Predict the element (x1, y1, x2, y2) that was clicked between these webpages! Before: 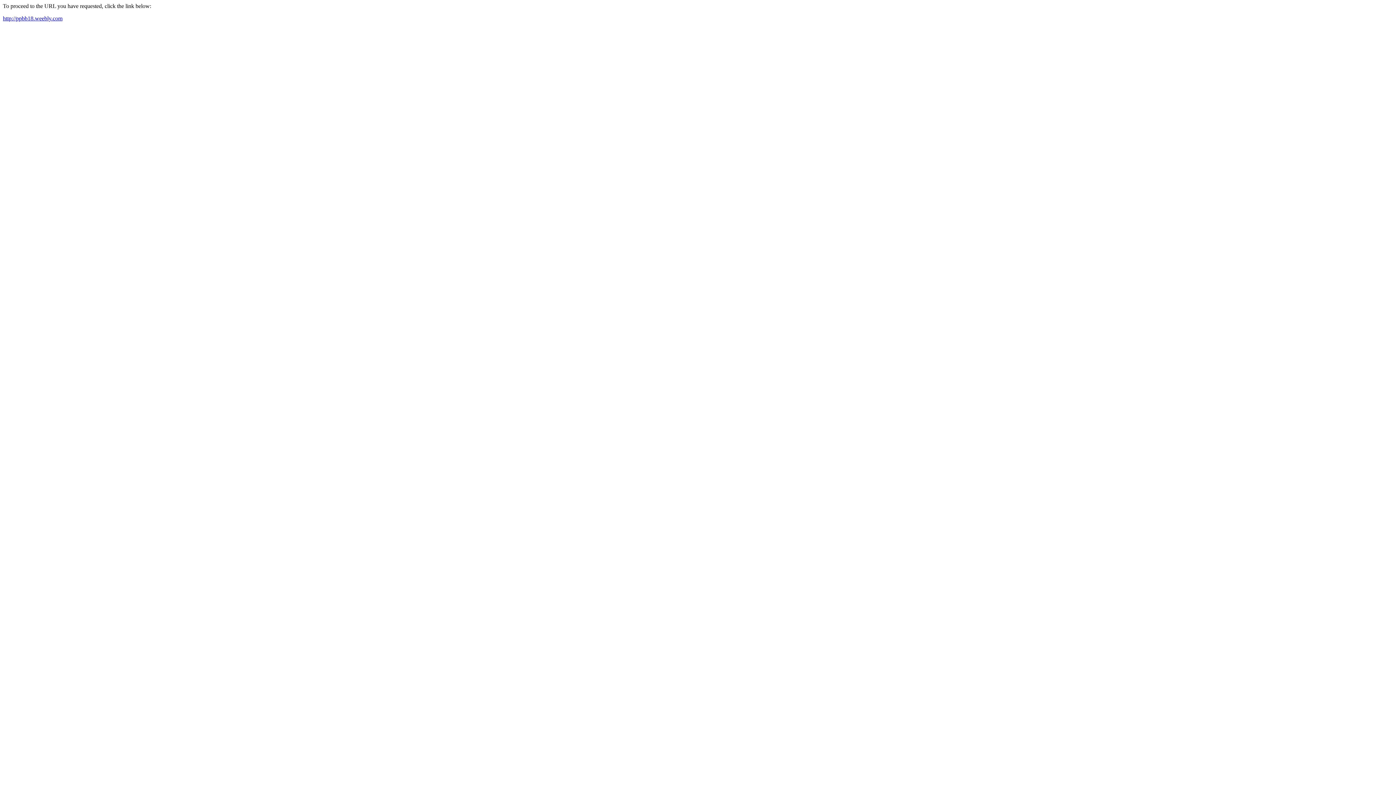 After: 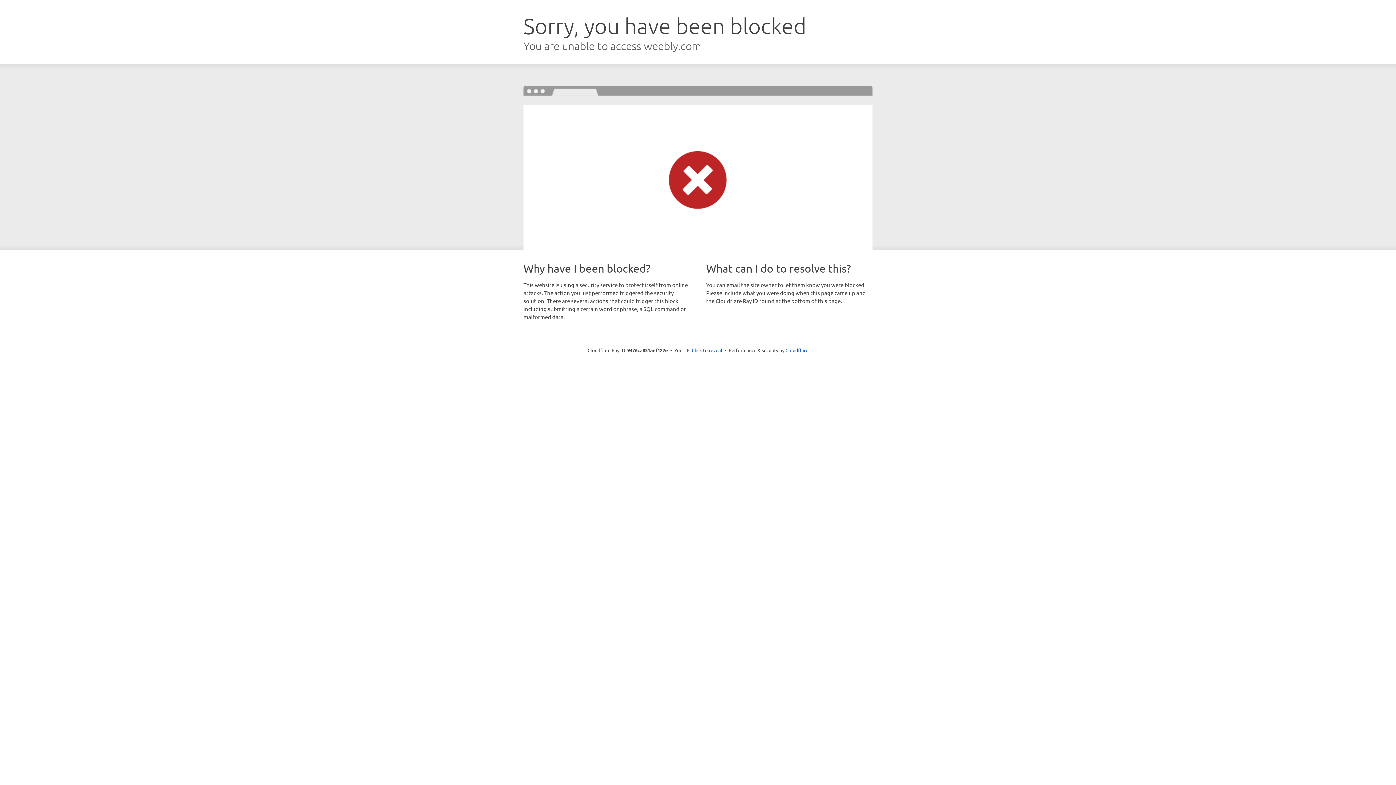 Action: bbox: (2, 15, 62, 21) label: http://ppbb18.weebly.com